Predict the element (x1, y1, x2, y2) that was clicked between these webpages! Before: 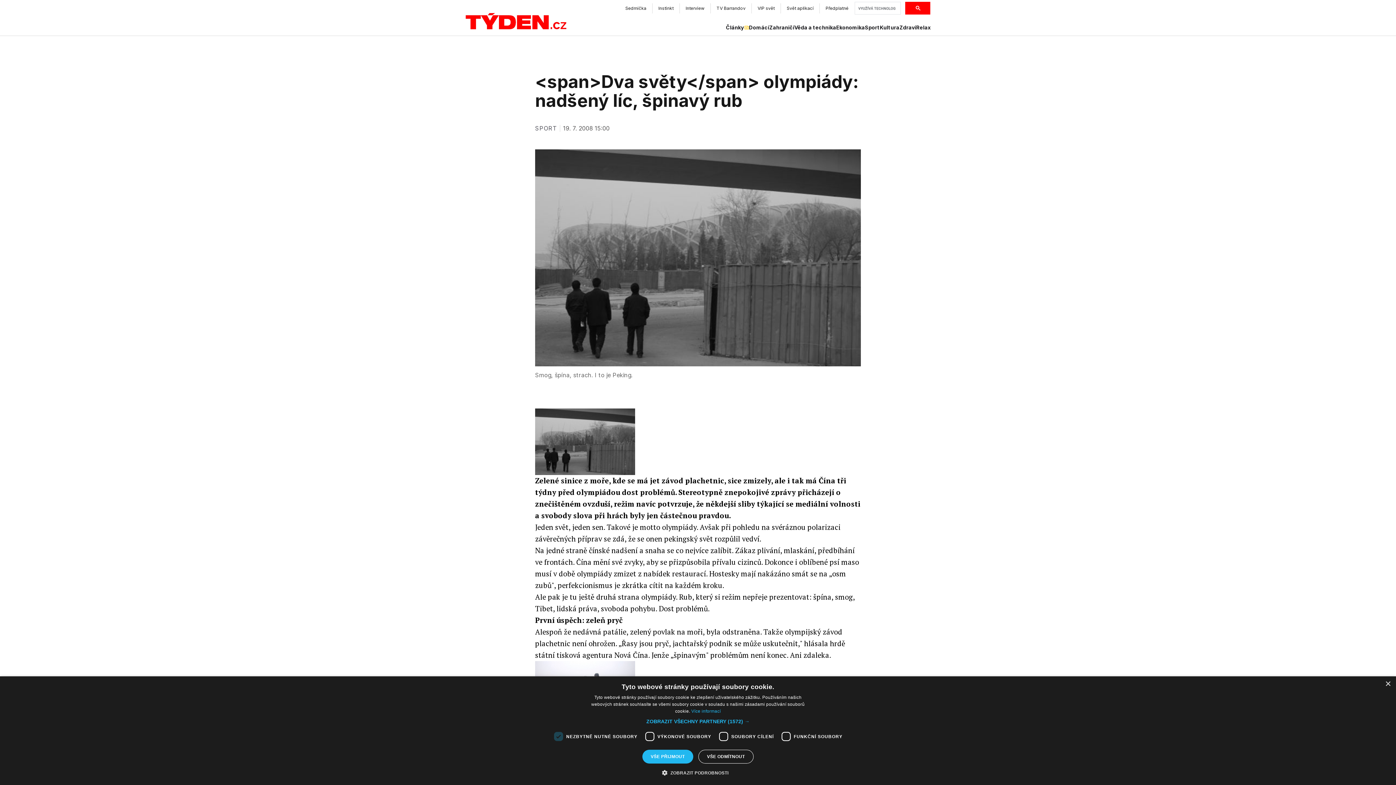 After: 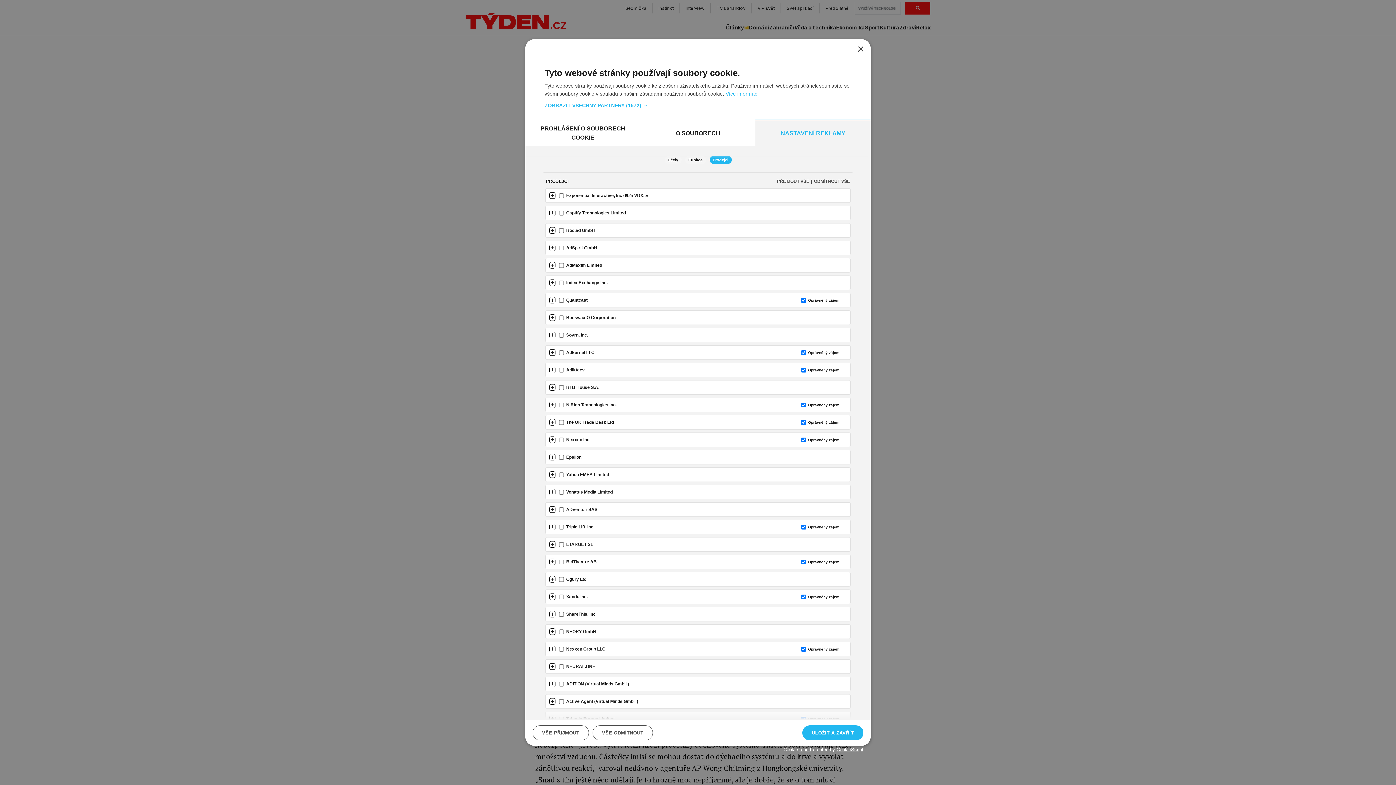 Action: label: ZOBRAZIT VŠECHNY PARTNERY (1572) → bbox: (646, 718, 749, 725)